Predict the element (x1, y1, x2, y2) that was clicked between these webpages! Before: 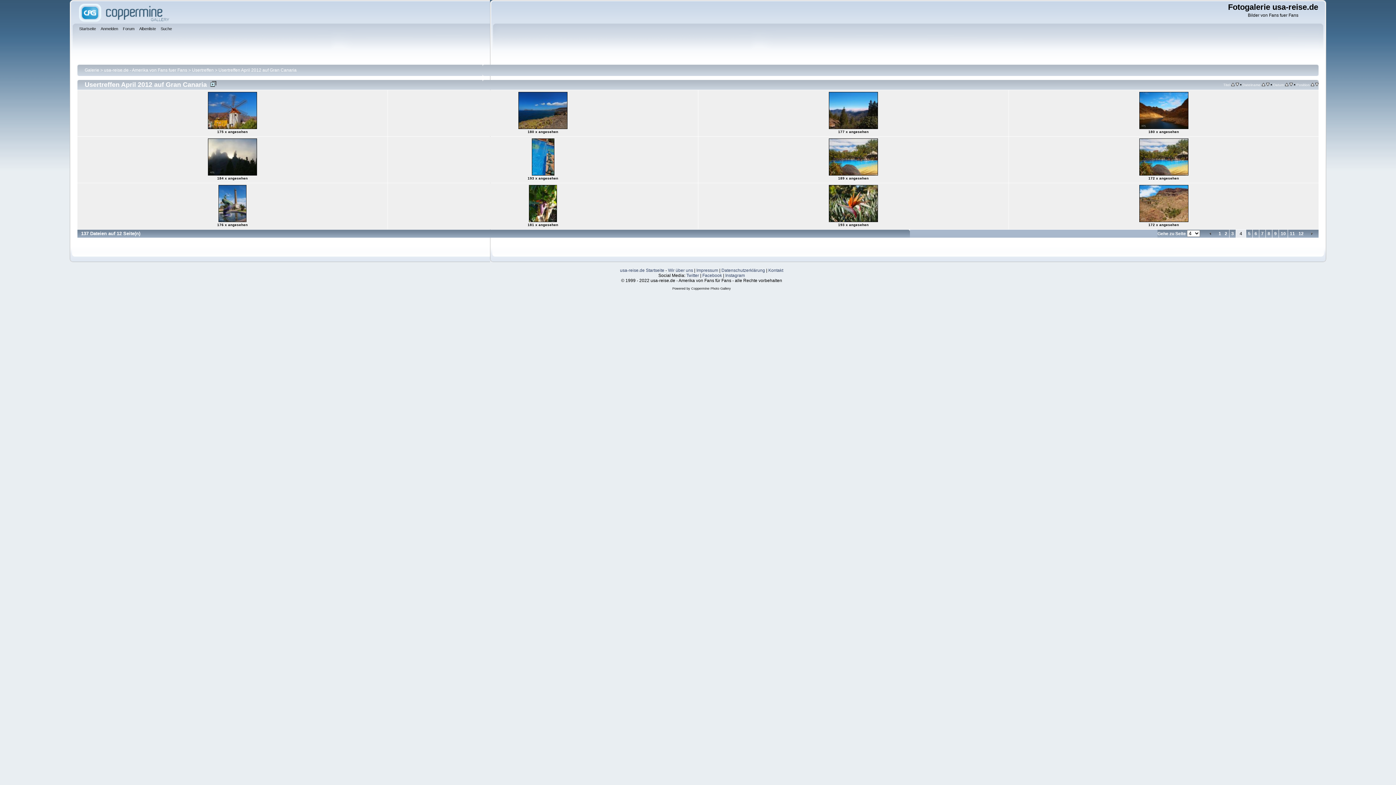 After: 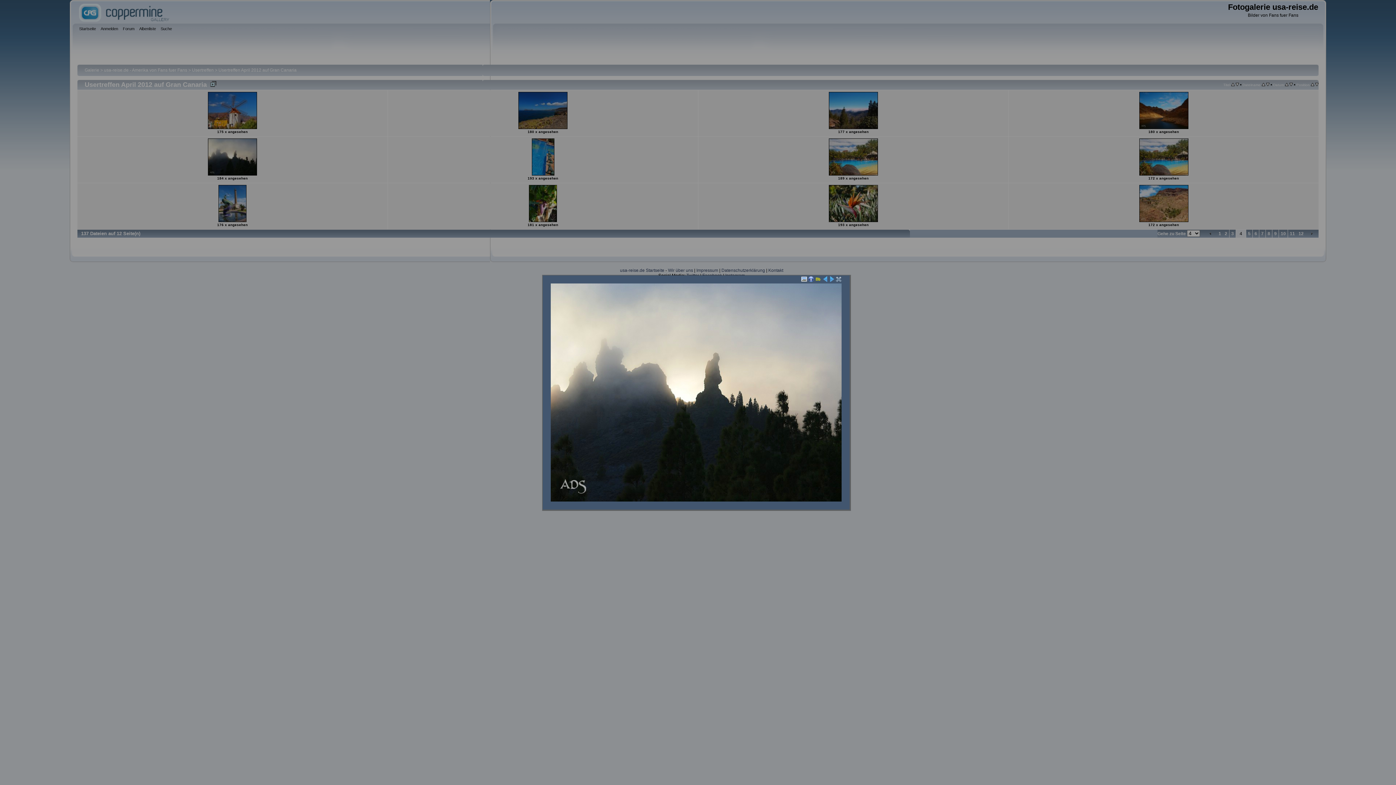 Action: label: 
 bbox: (208, 171, 257, 176)